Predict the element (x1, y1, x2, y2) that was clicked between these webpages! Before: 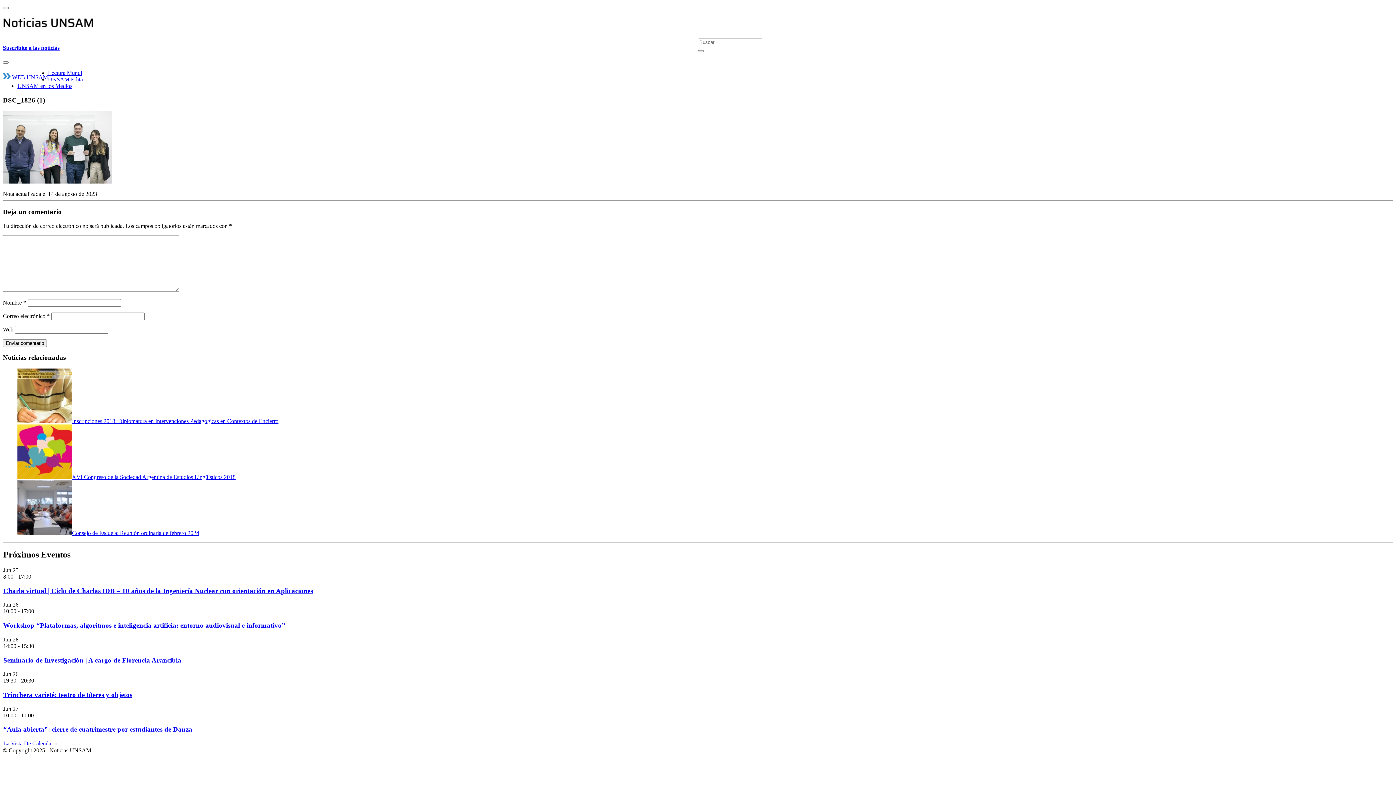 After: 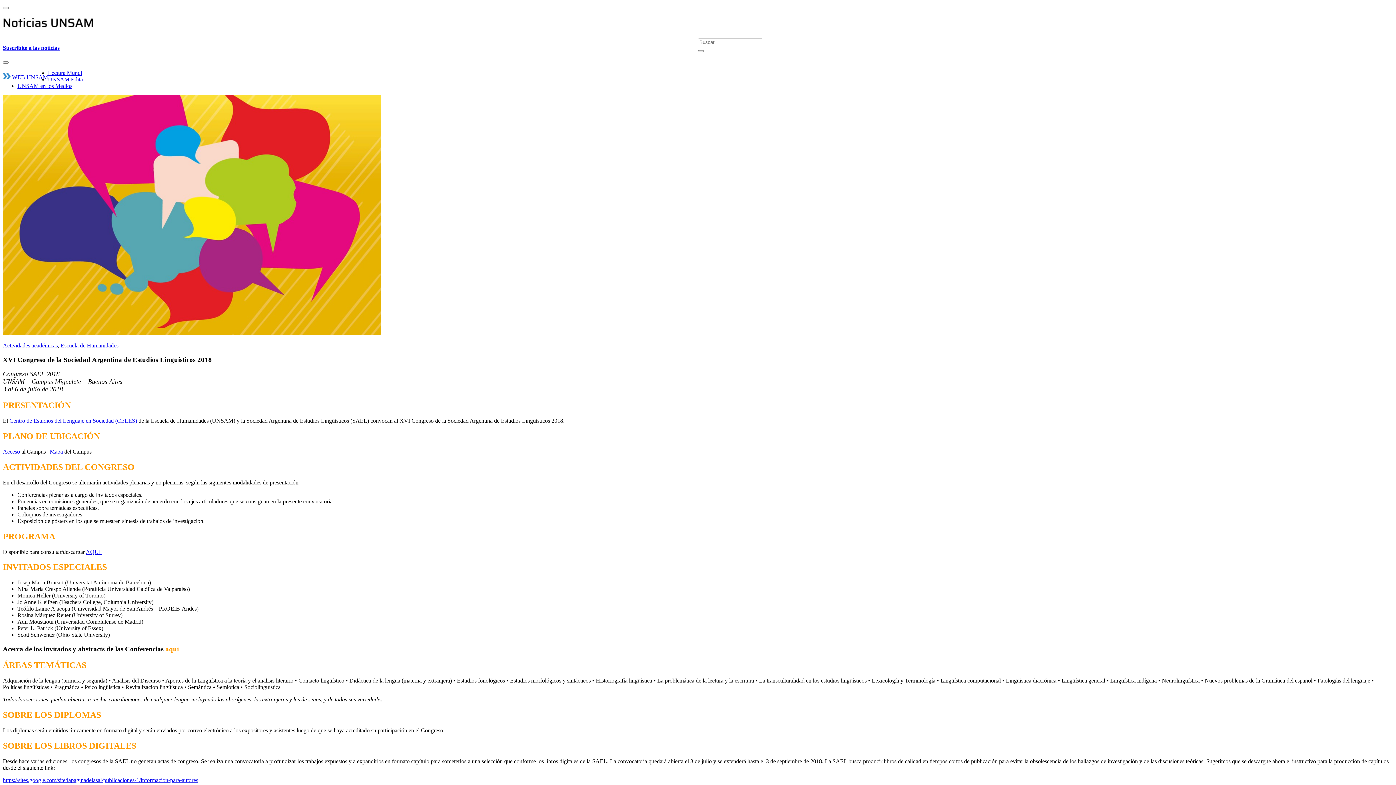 Action: bbox: (17, 474, 72, 480)